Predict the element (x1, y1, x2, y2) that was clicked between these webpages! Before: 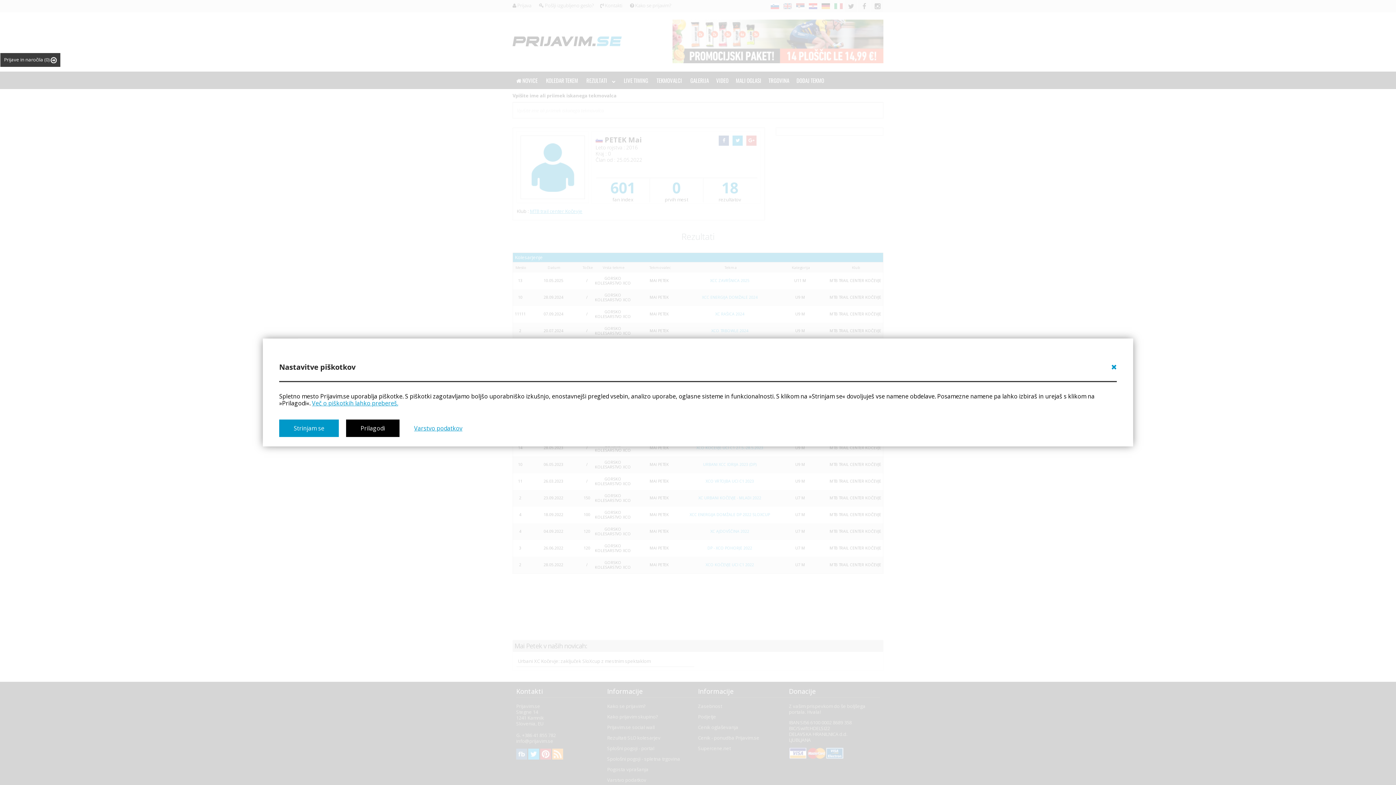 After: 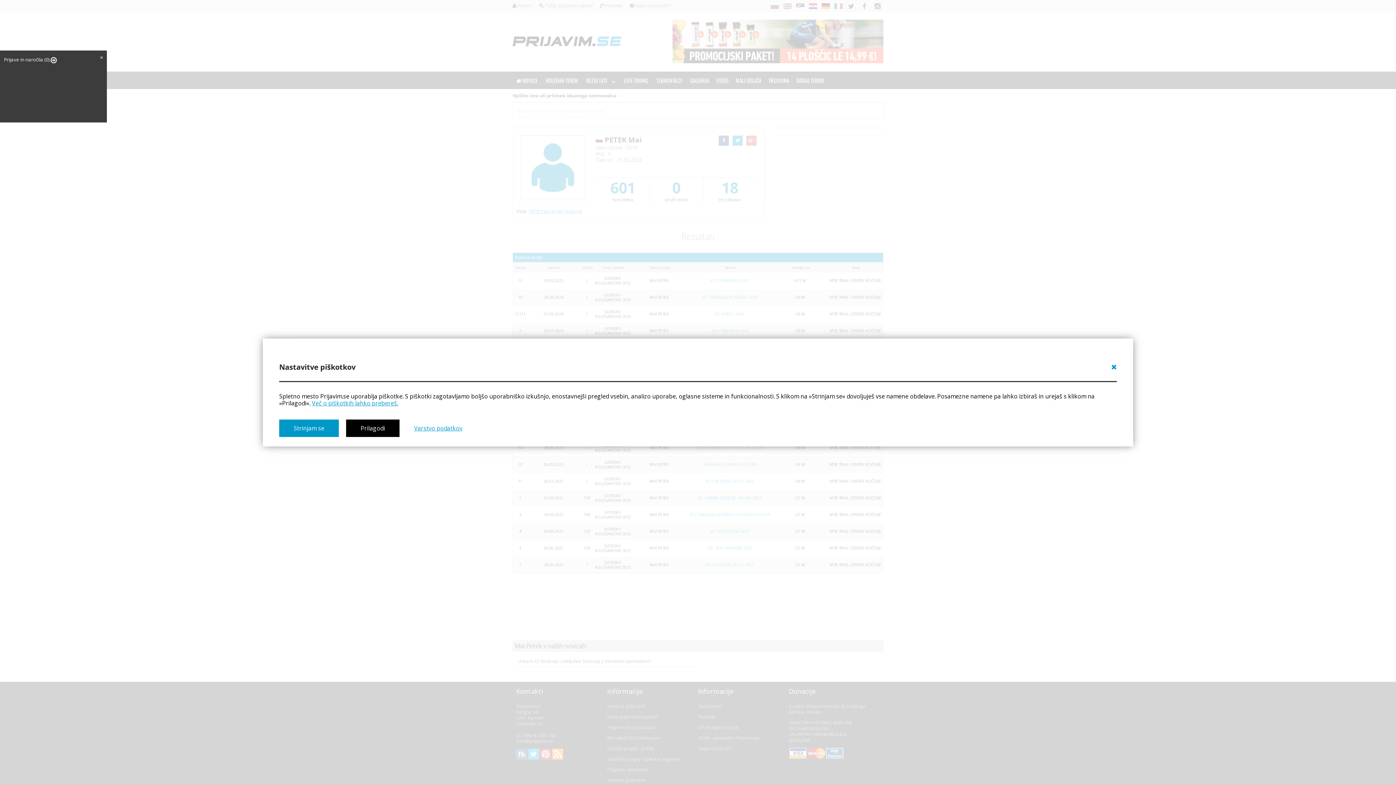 Action: label: Prijave in naročila (0)  bbox: (0, 53, 60, 66)